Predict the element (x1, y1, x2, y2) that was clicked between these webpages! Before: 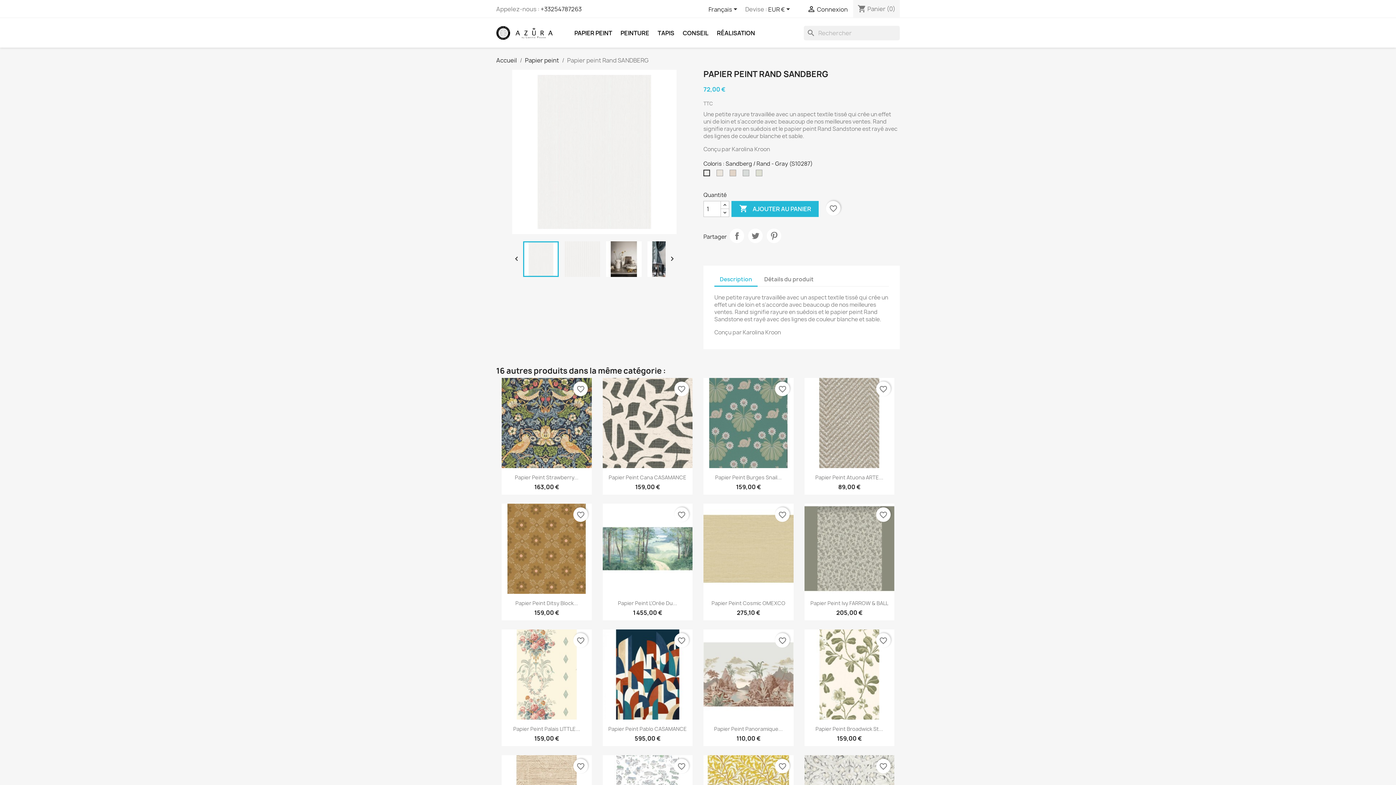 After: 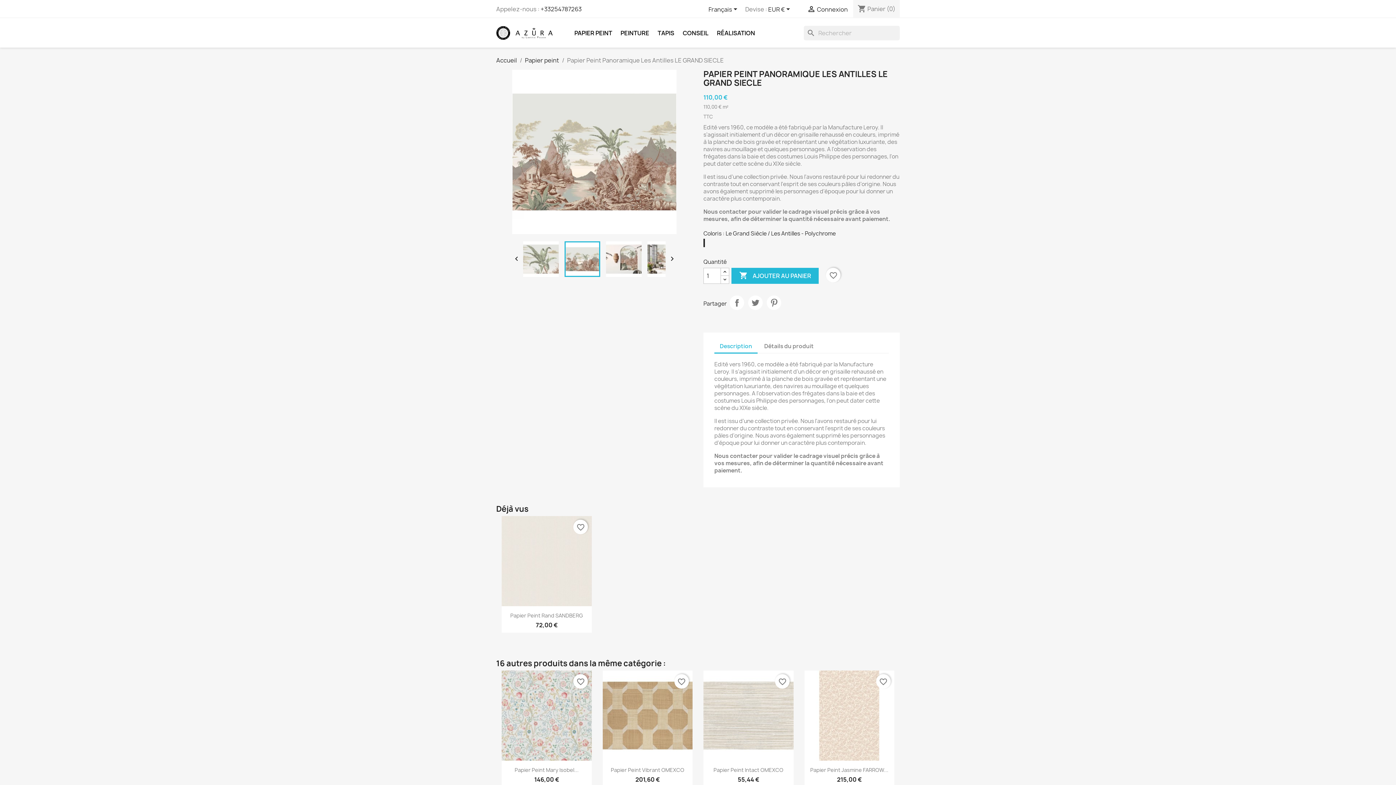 Action: bbox: (703, 629, 793, 719)